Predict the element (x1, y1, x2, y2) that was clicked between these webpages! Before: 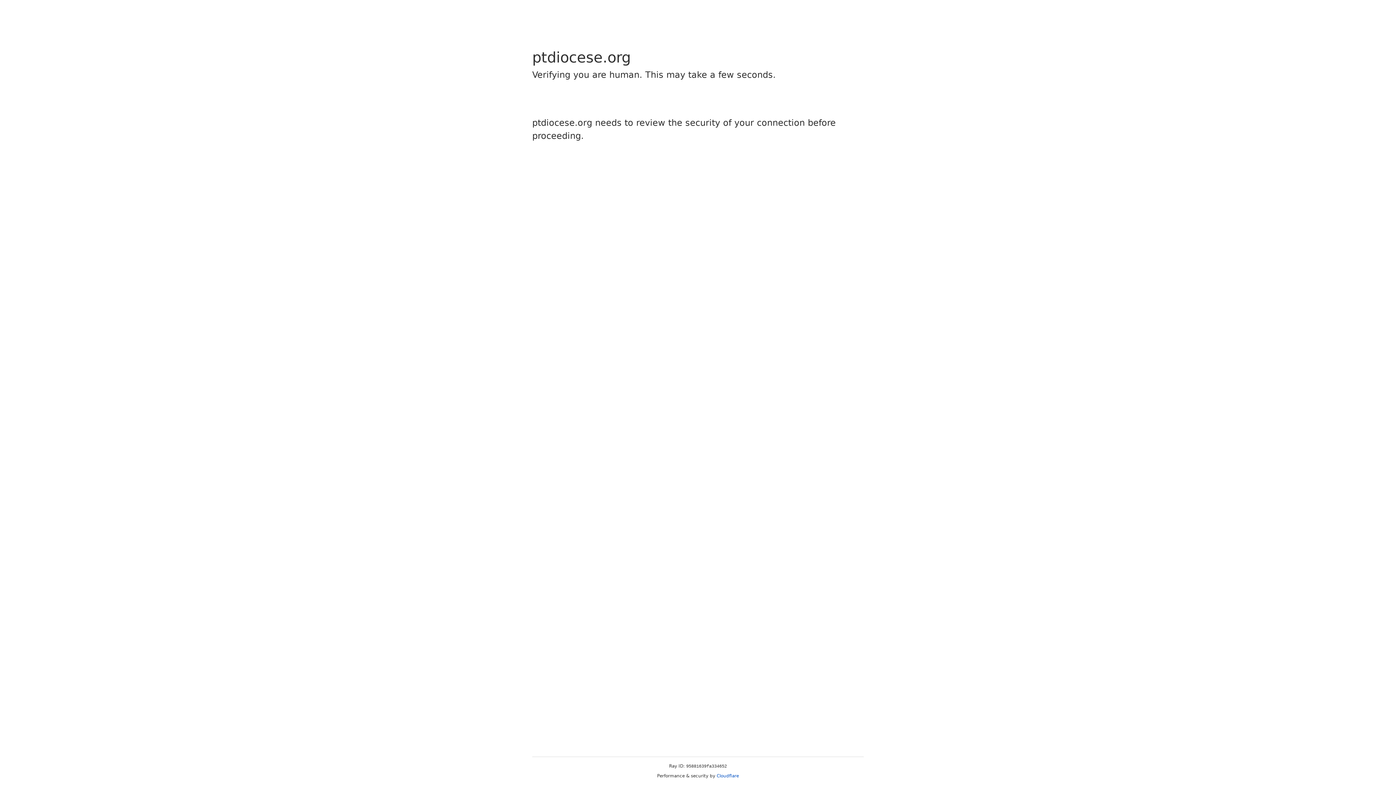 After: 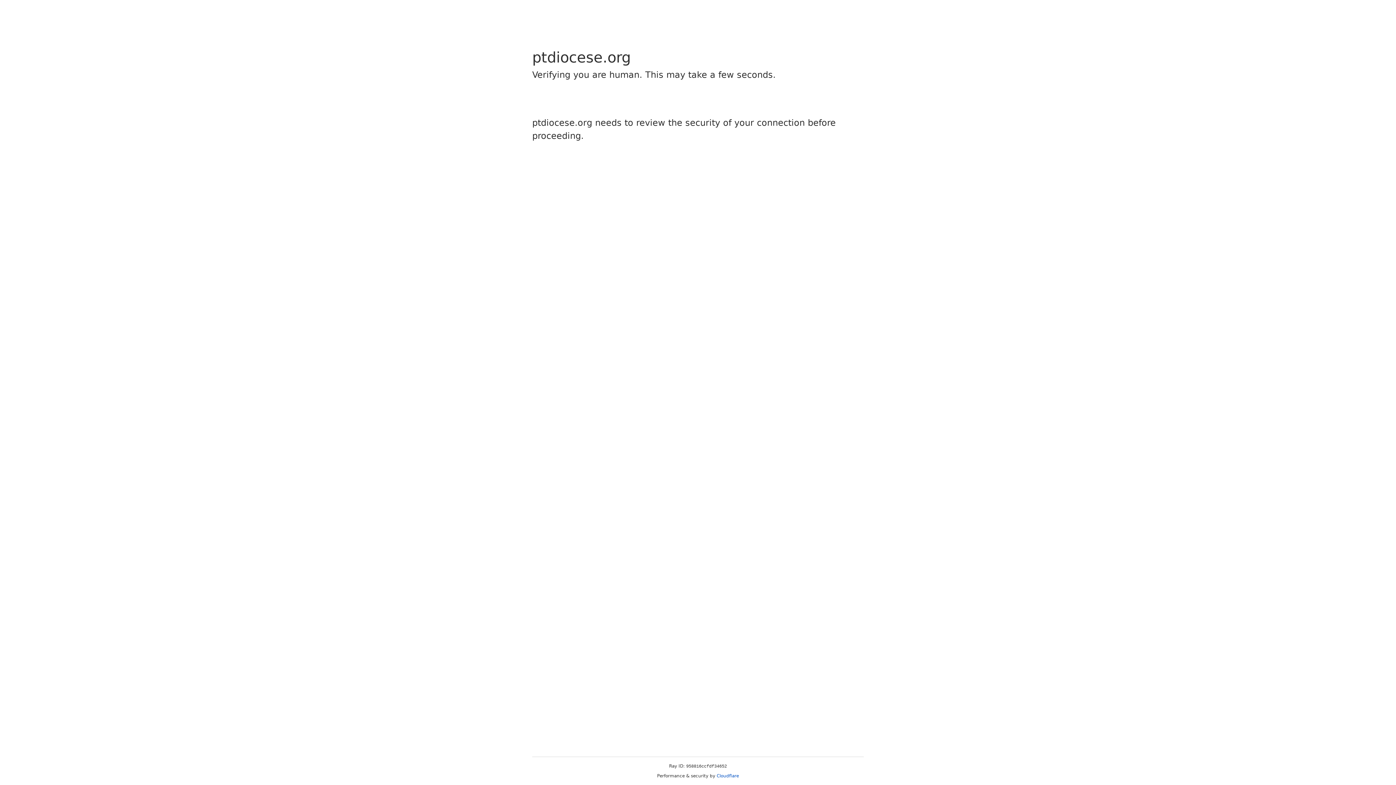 Action: bbox: (716, 773, 739, 778) label: Cloudflare